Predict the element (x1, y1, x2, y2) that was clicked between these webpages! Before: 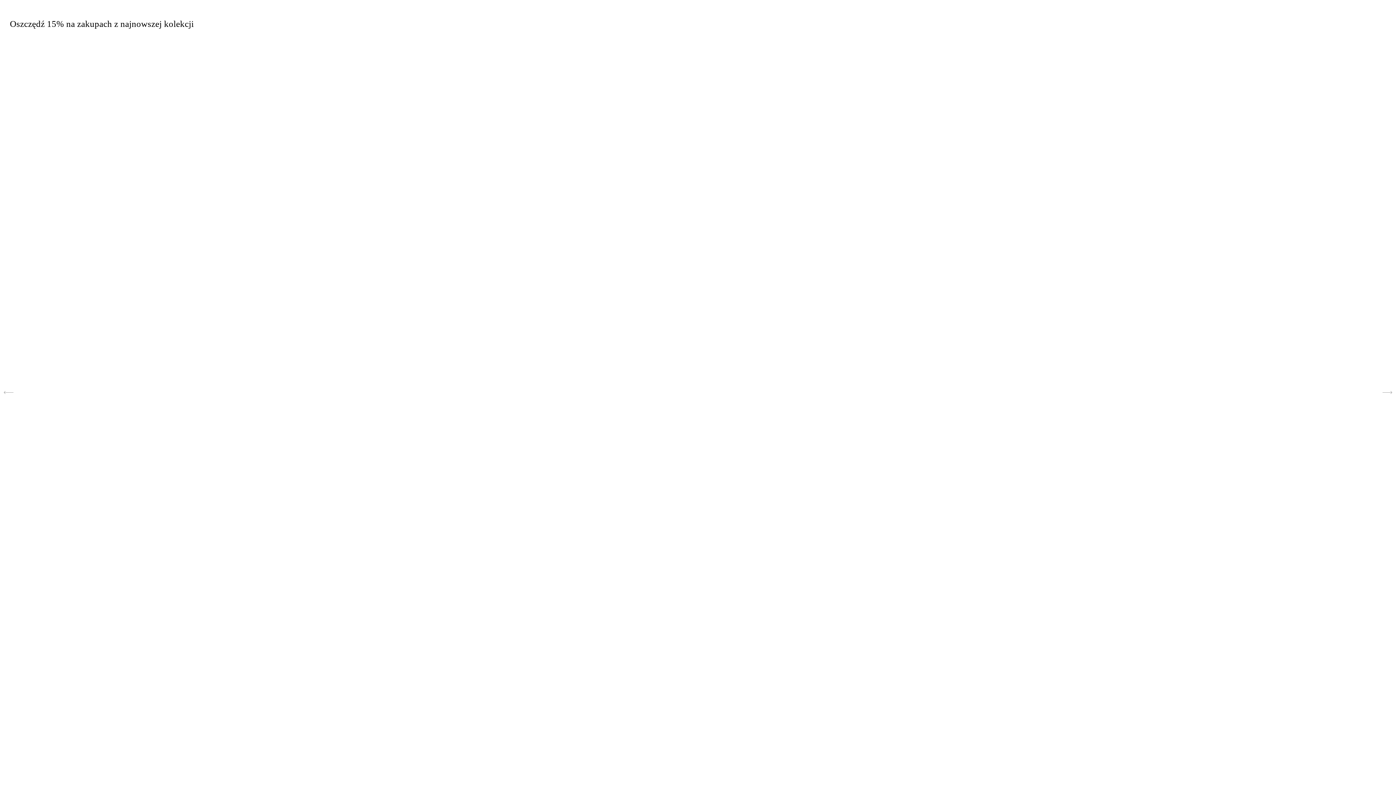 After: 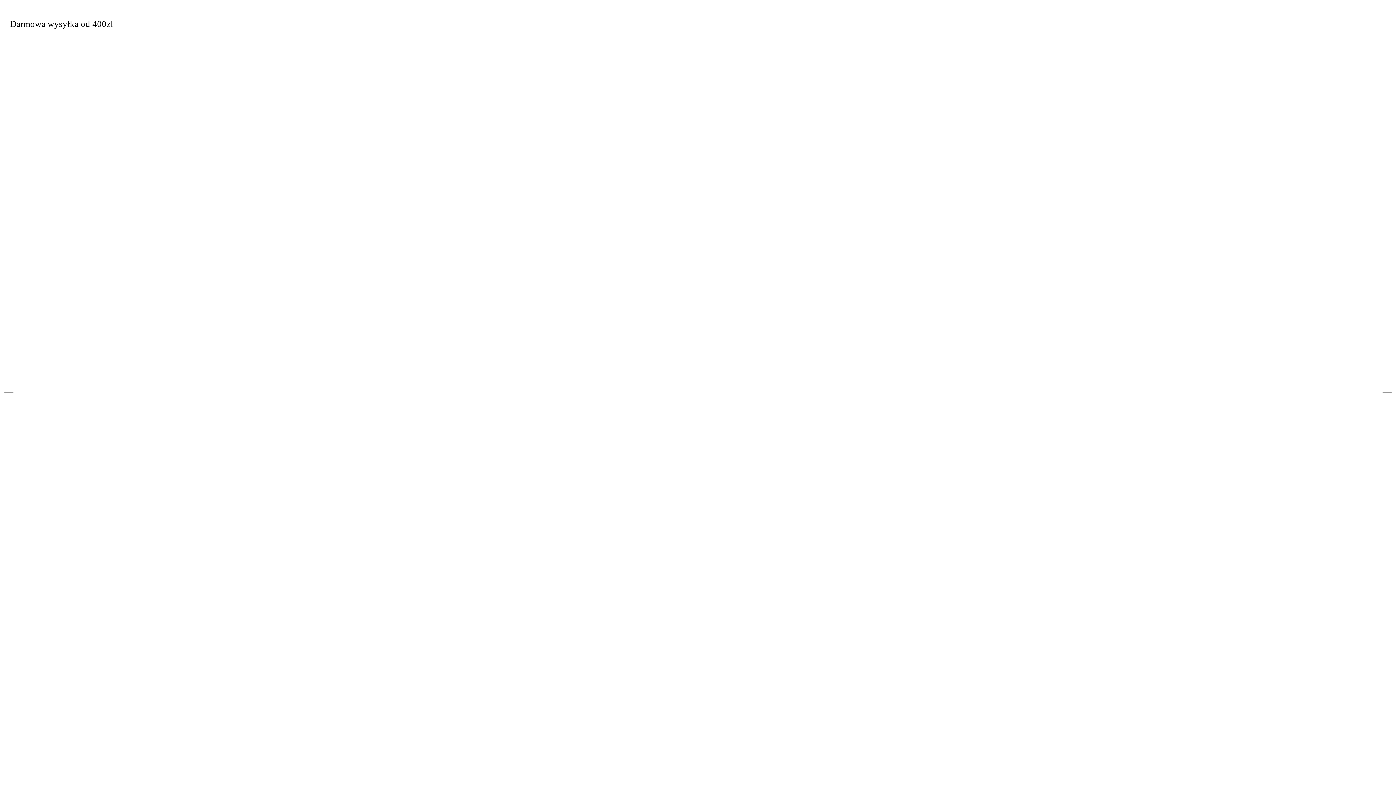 Action: label: Previous slide bbox: (3, 384, 13, 400)